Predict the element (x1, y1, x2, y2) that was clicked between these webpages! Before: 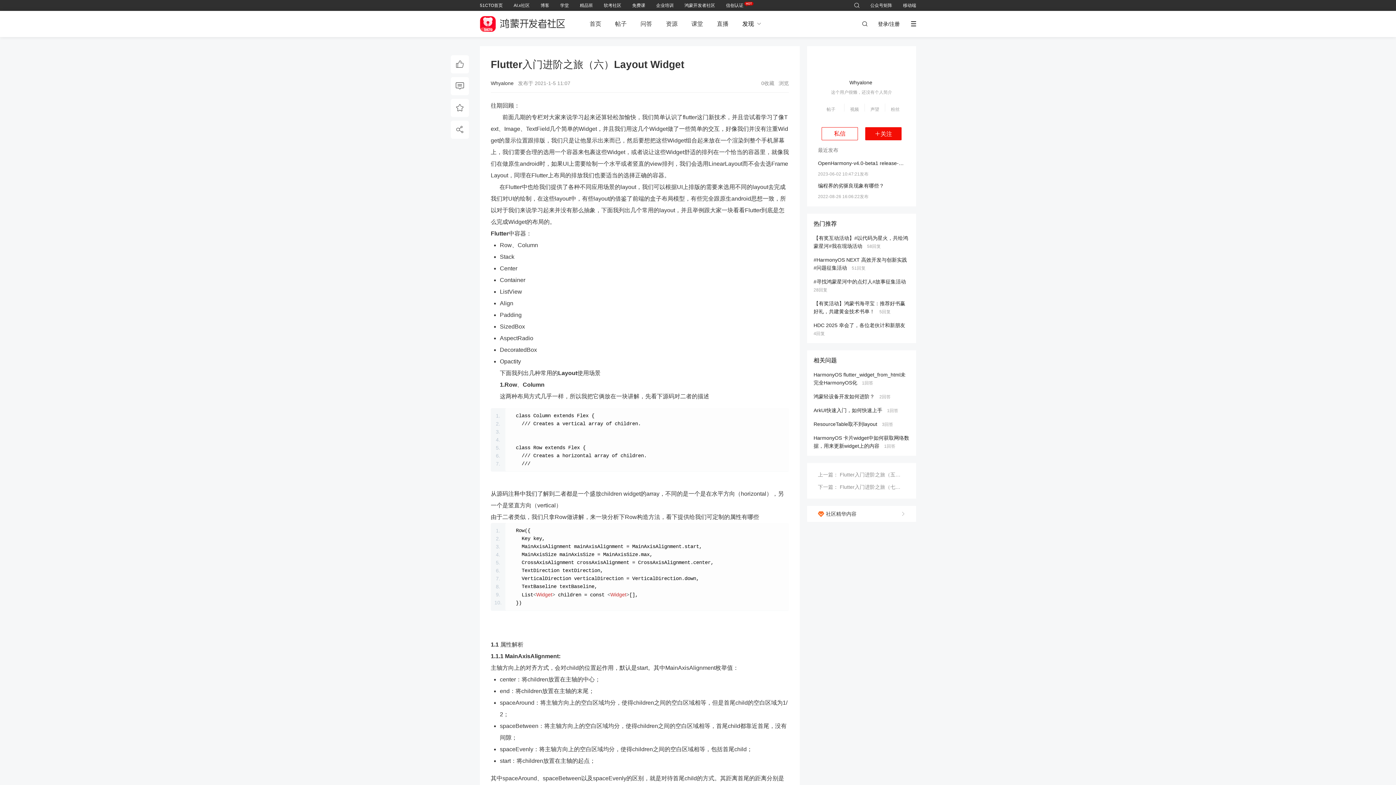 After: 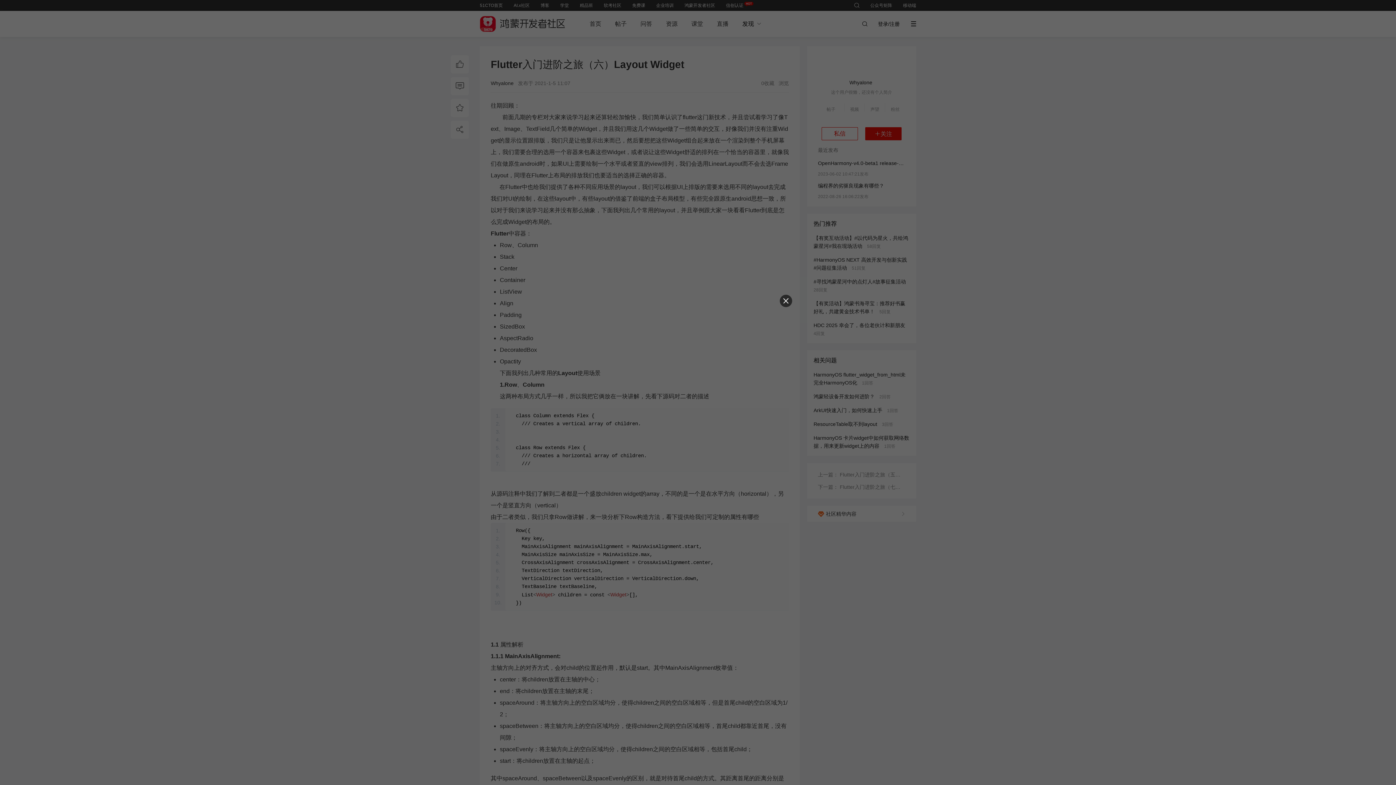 Action: bbox: (769, 411, 787, 419) label: 复制